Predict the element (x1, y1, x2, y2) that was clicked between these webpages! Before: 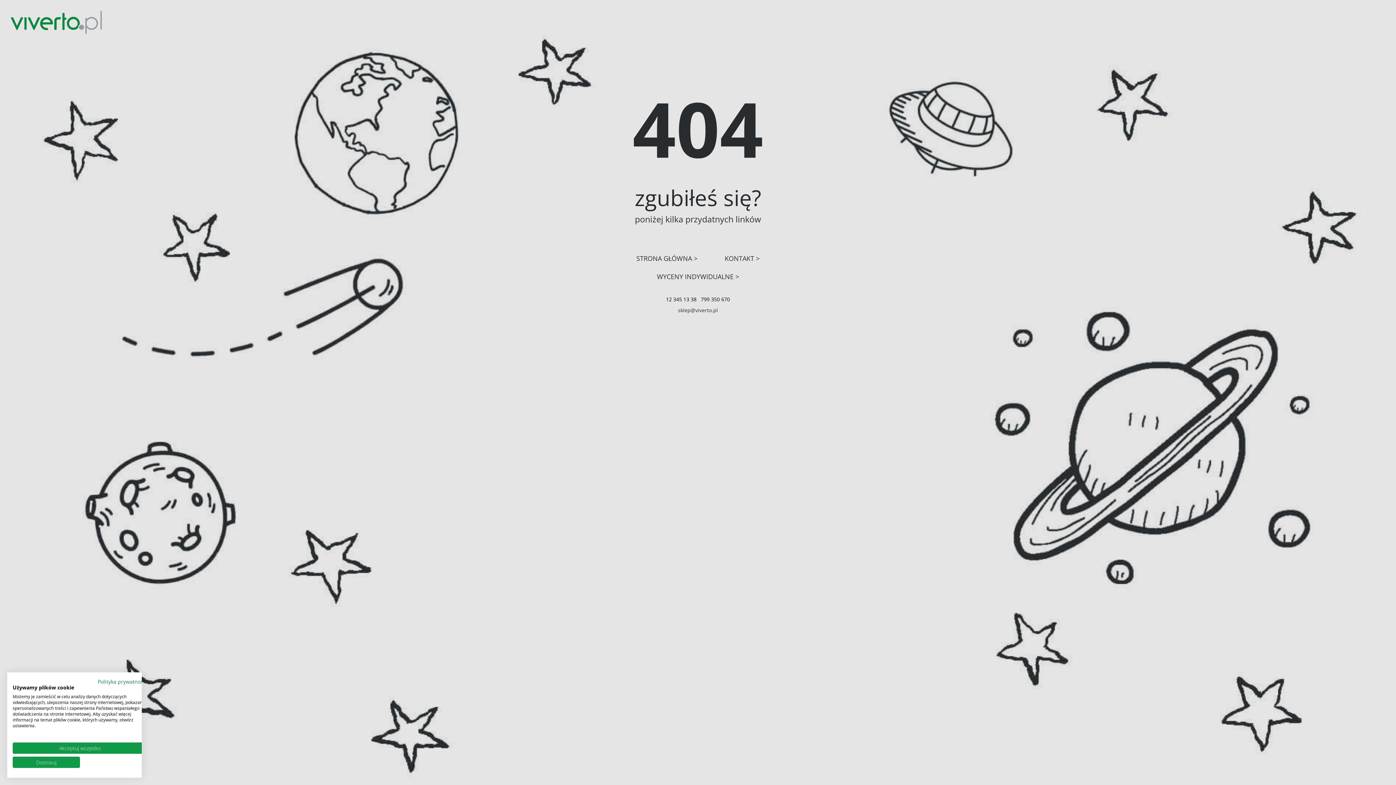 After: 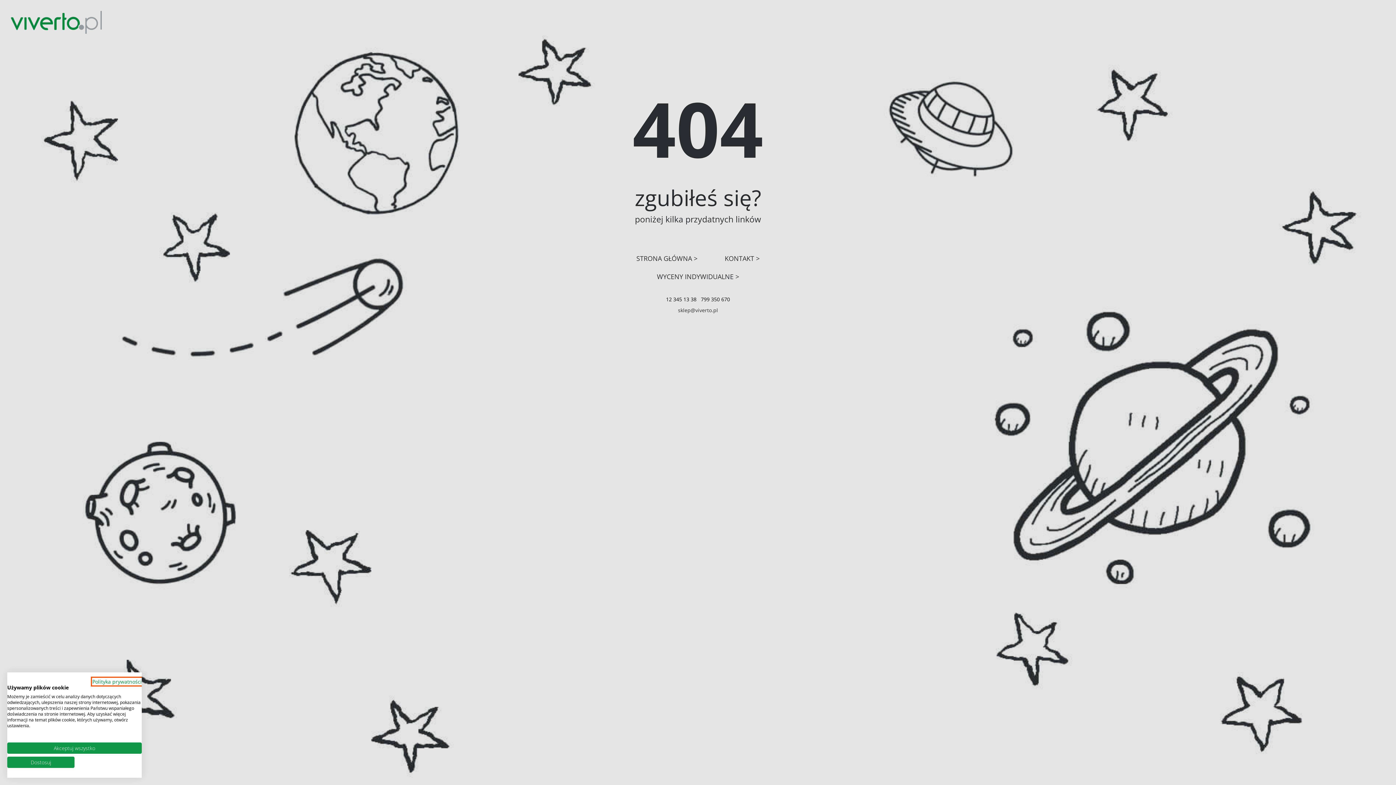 Action: label: Polityka prywatności. Link zewnętrzny. Otwiera się w nowej karcie lub oknie. bbox: (97, 677, 147, 684)